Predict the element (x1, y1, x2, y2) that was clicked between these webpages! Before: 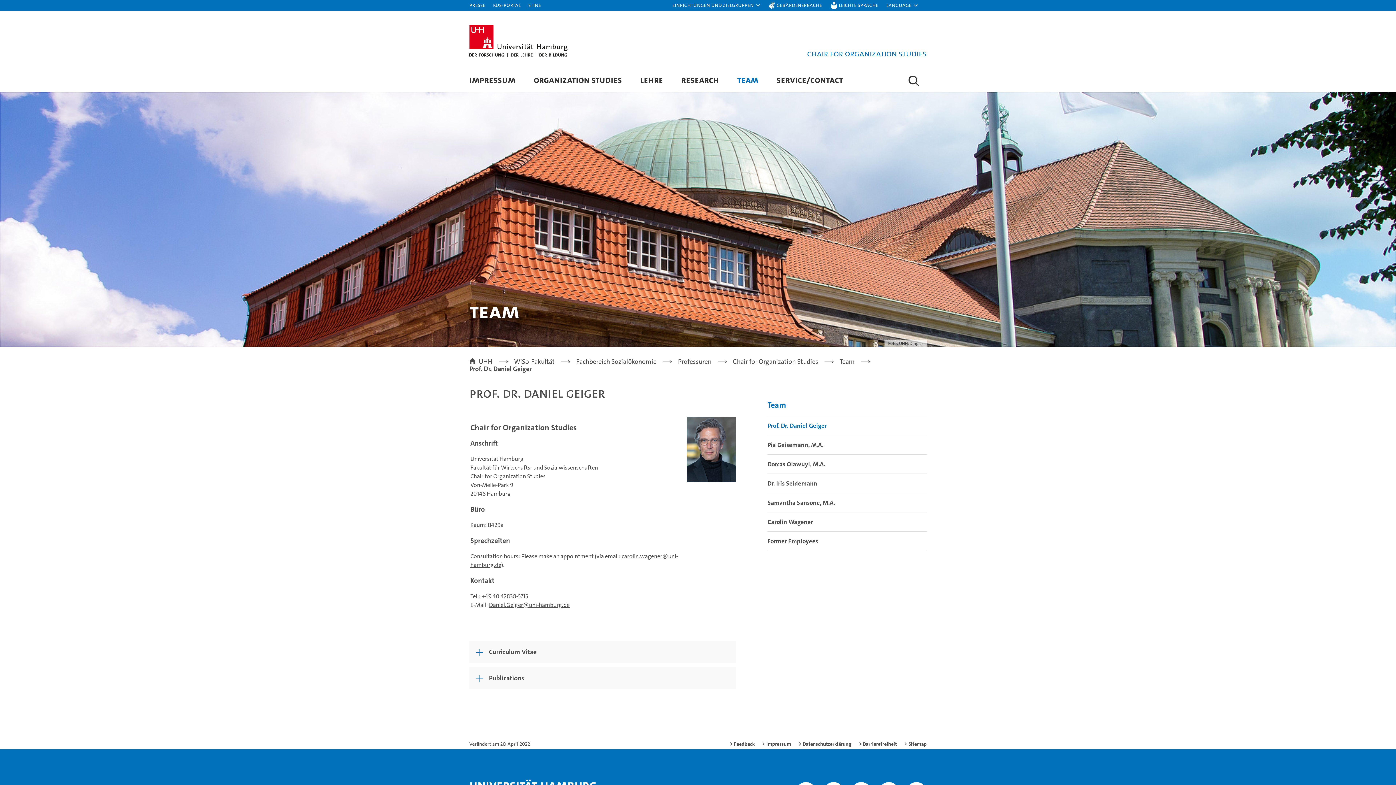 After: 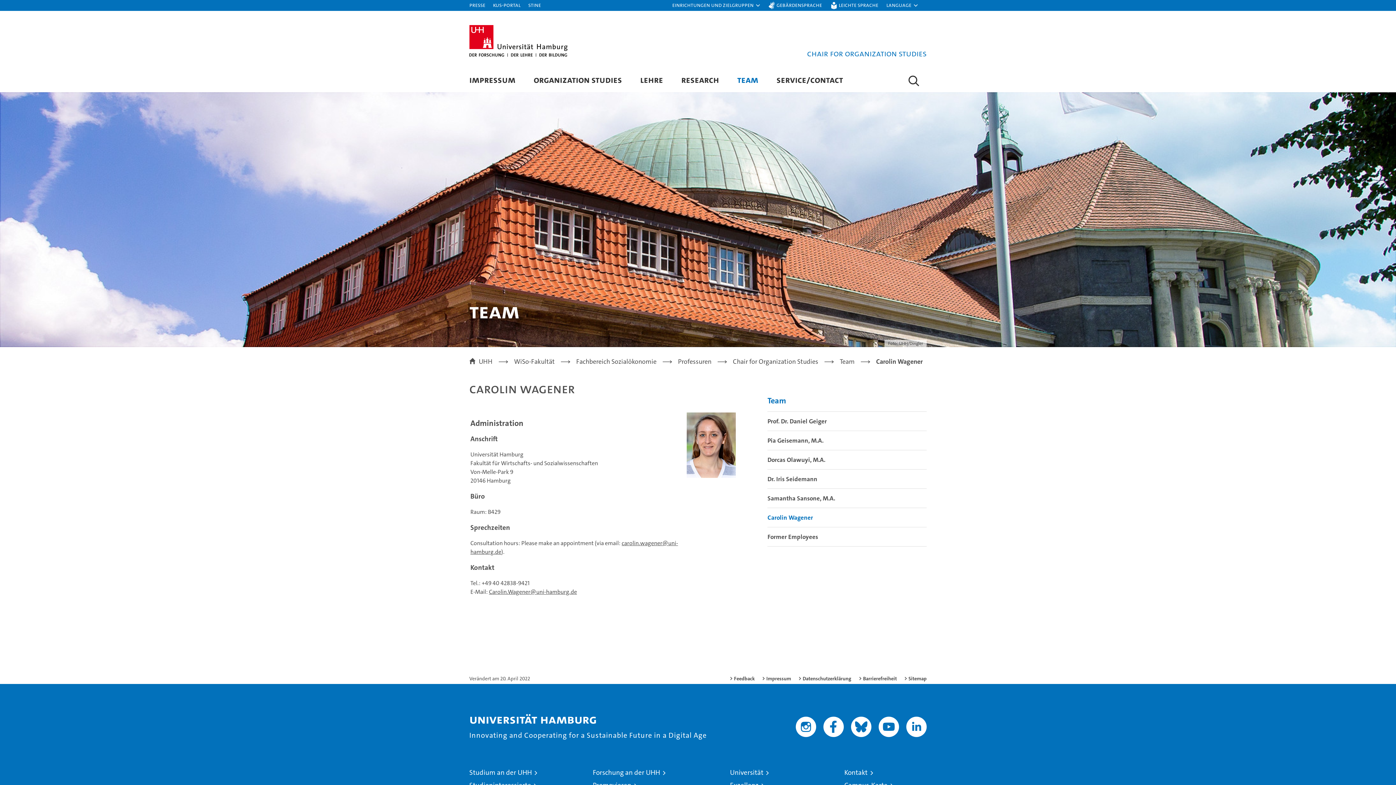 Action: bbox: (767, 512, 926, 532) label: Carolin Wagener